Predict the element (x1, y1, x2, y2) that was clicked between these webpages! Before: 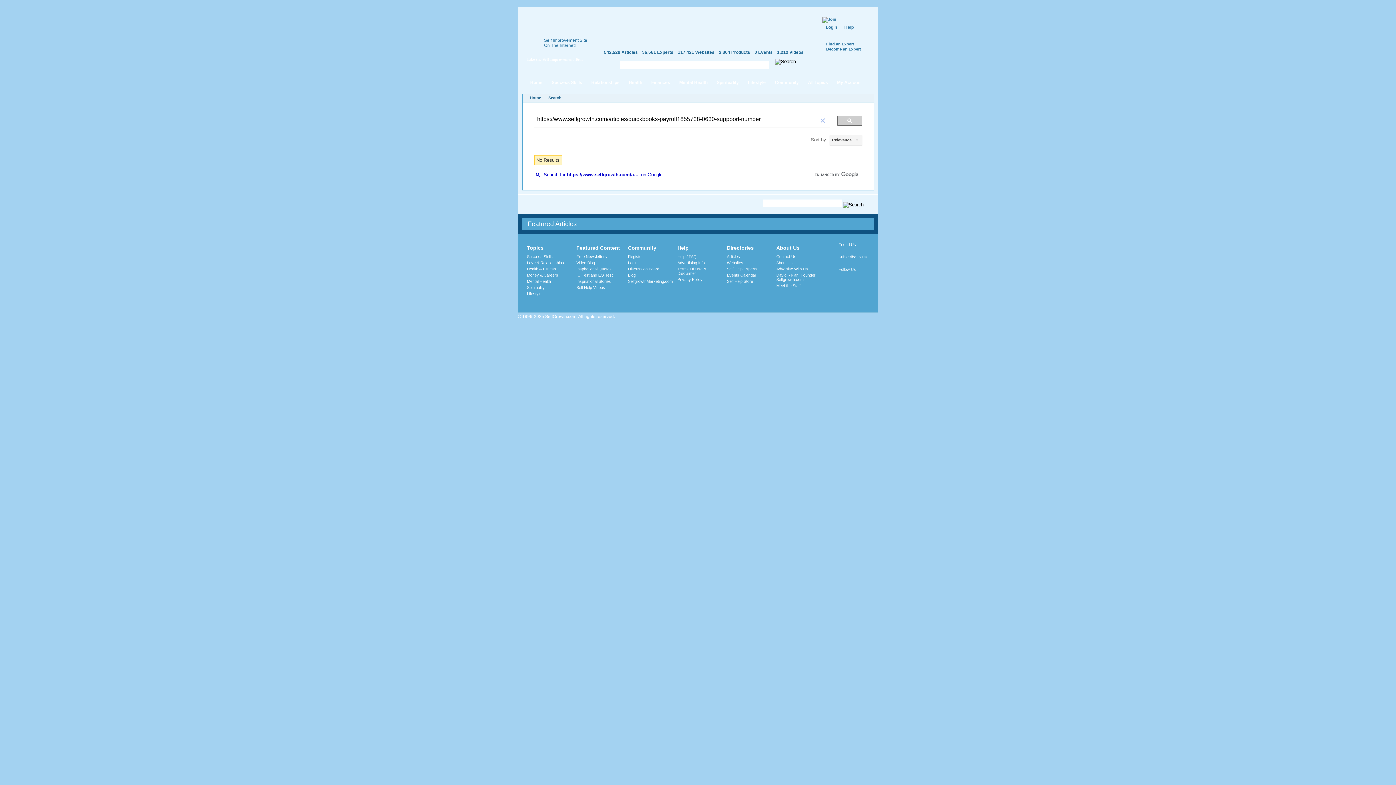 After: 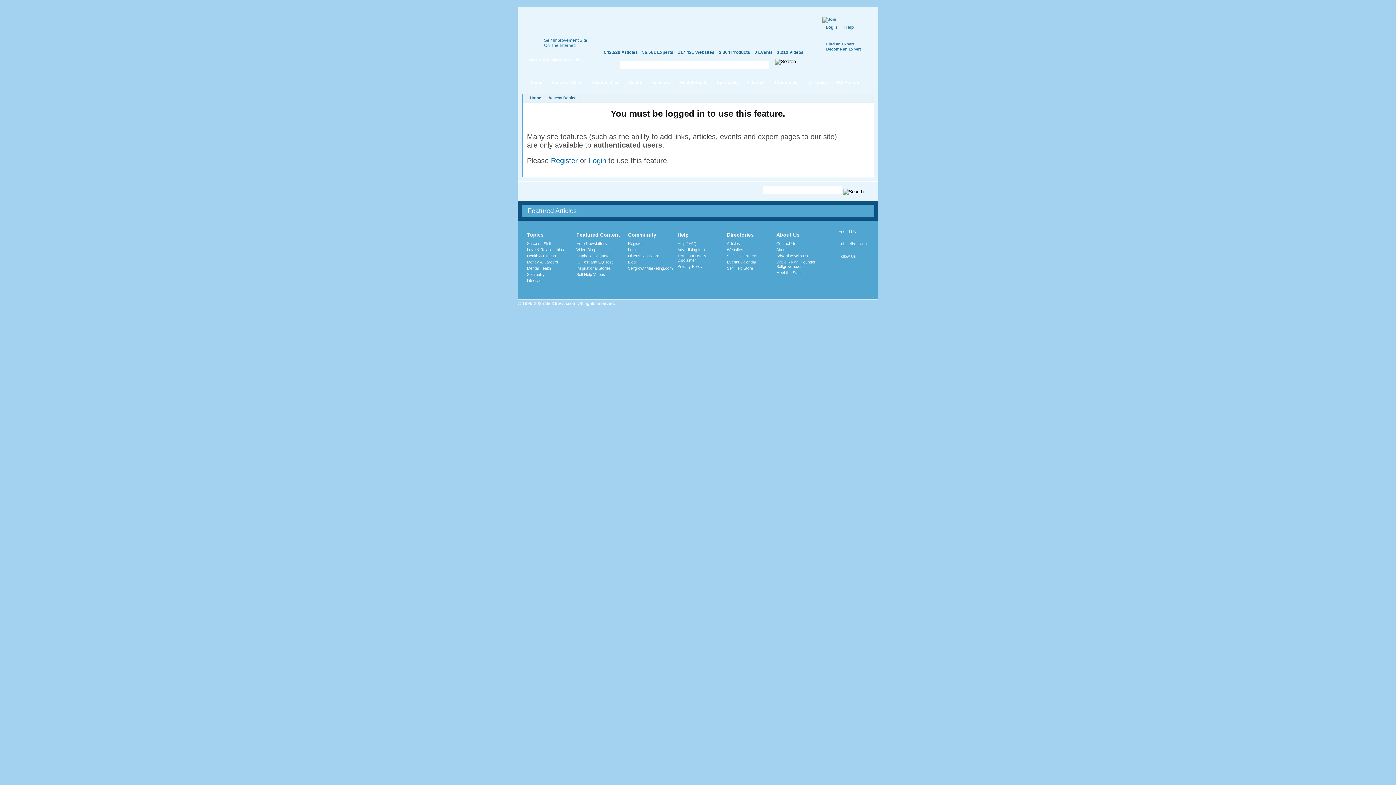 Action: bbox: (526, 57, 583, 61) label: Take the Self Improvement Tour